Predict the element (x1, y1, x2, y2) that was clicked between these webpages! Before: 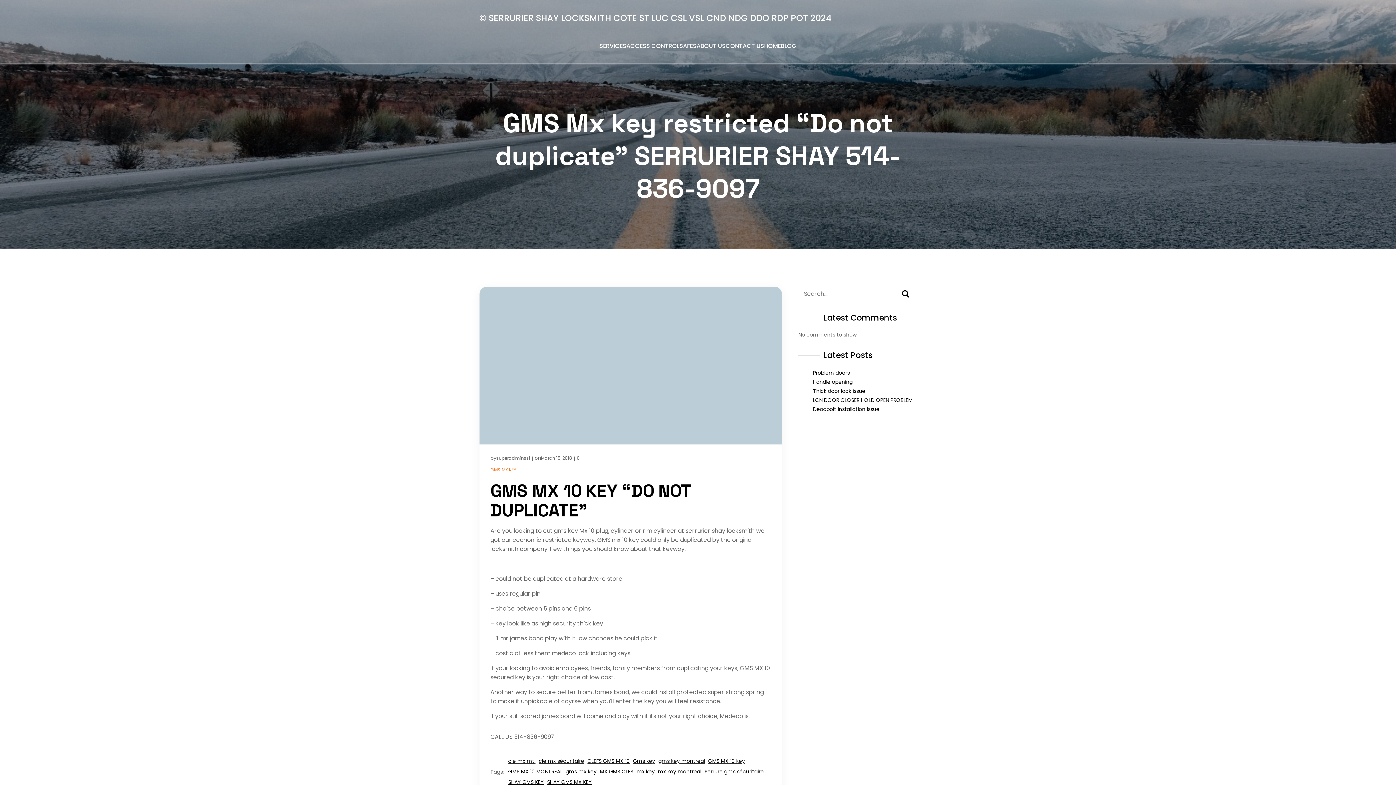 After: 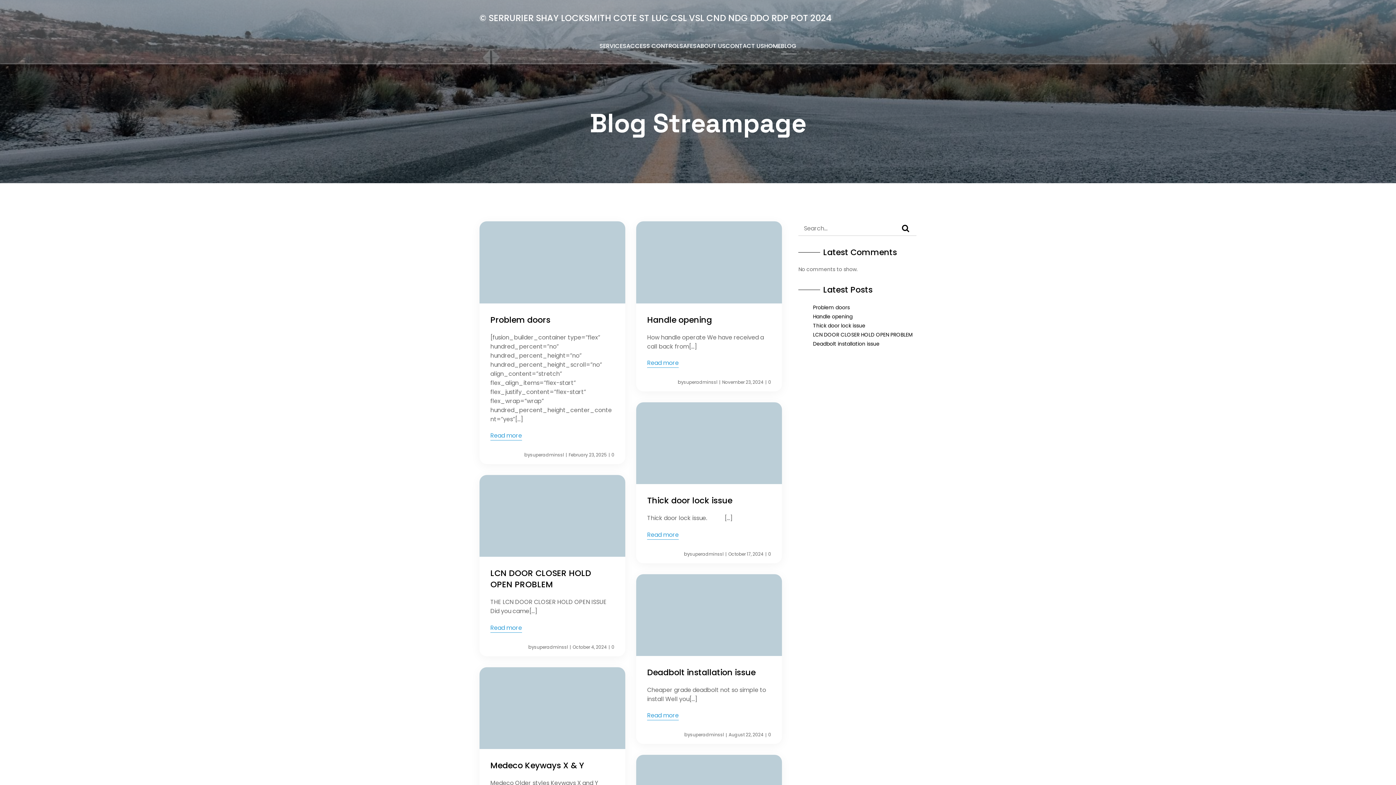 Action: bbox: (781, 38, 796, 54) label: BLOG